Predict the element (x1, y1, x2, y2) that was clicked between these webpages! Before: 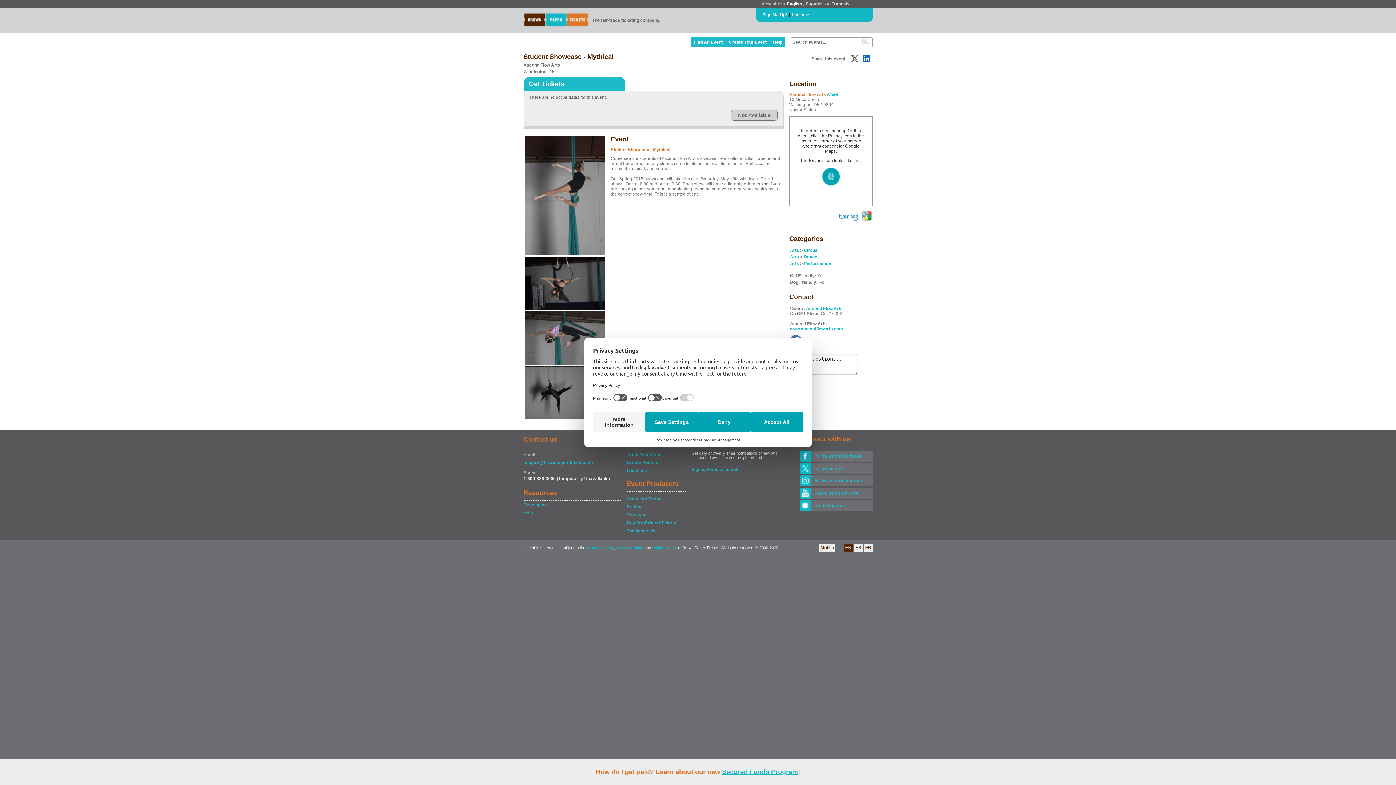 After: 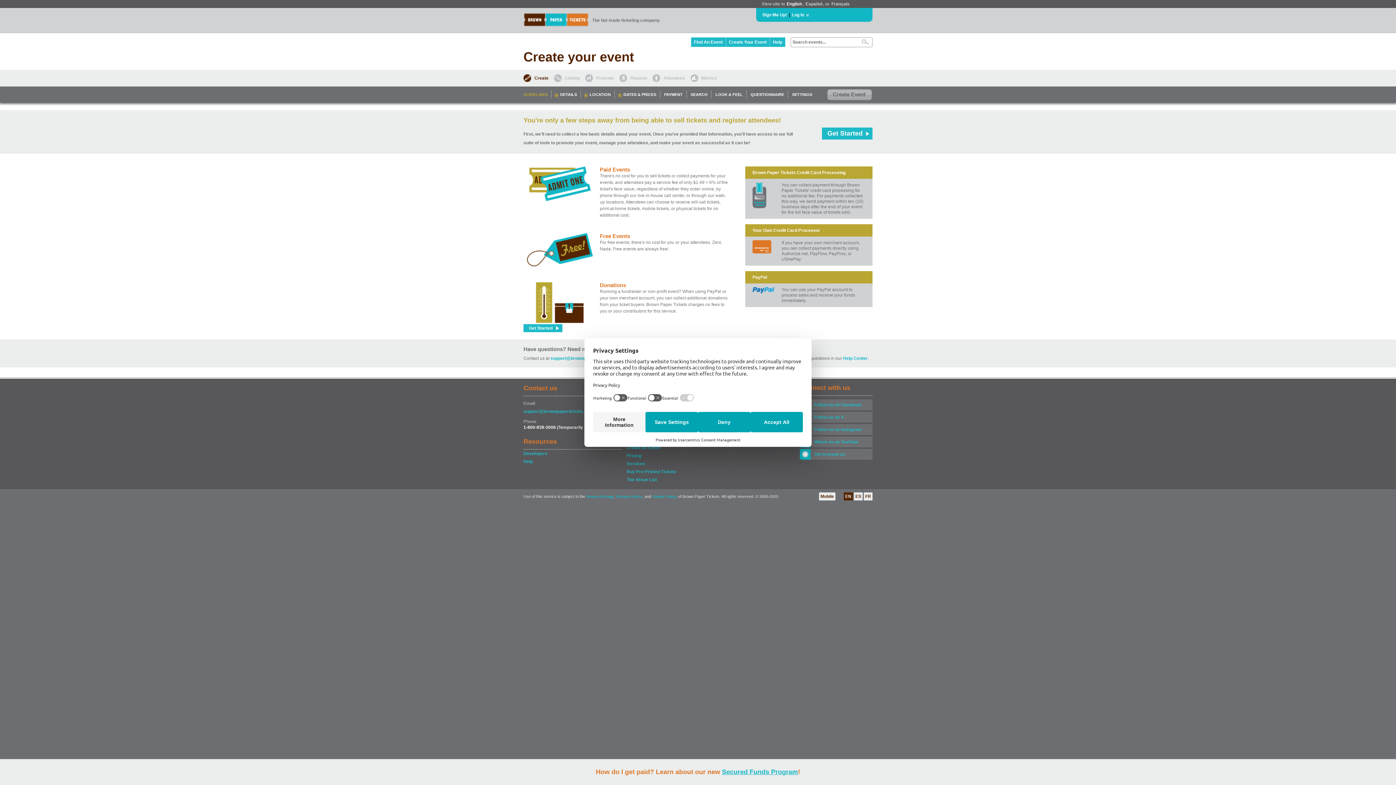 Action: bbox: (726, 37, 770, 46) label: Create Your Event